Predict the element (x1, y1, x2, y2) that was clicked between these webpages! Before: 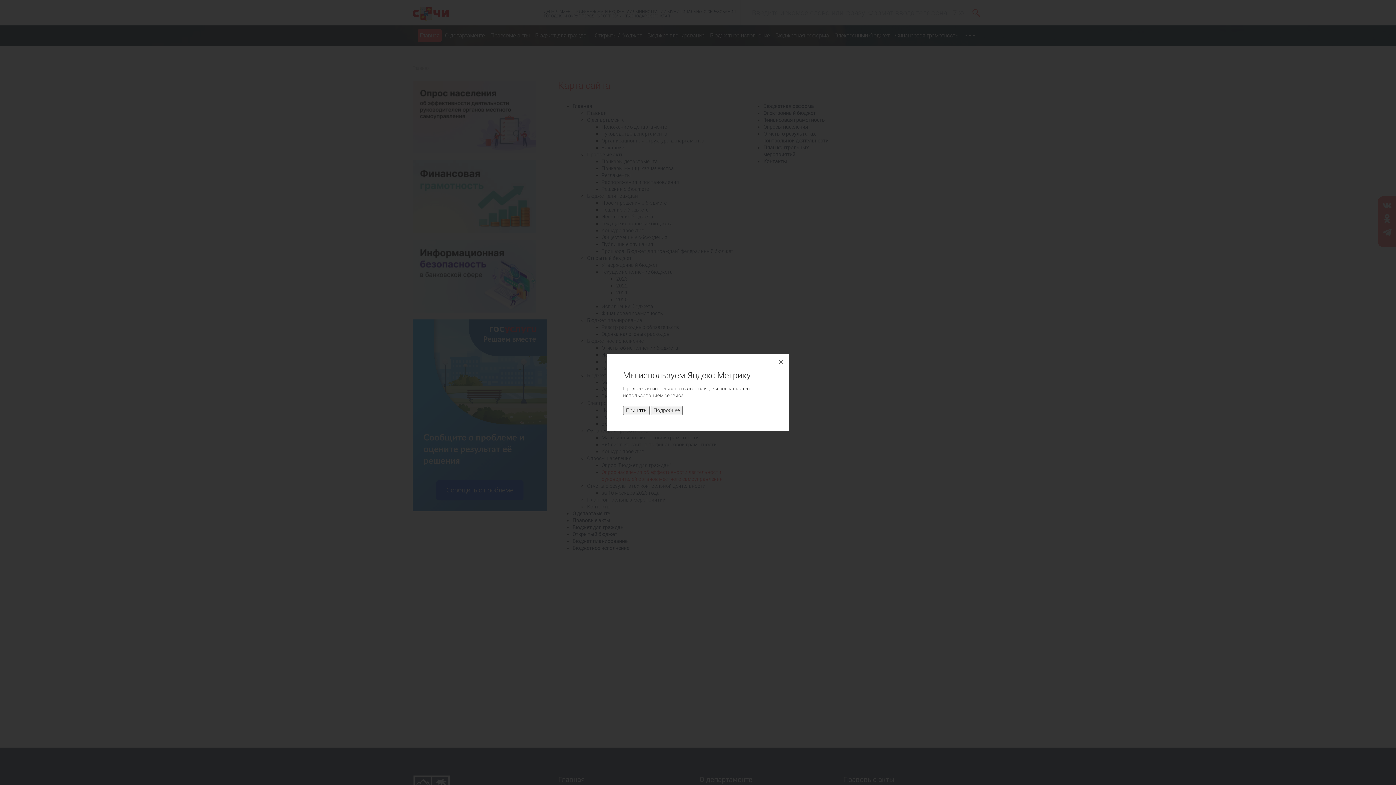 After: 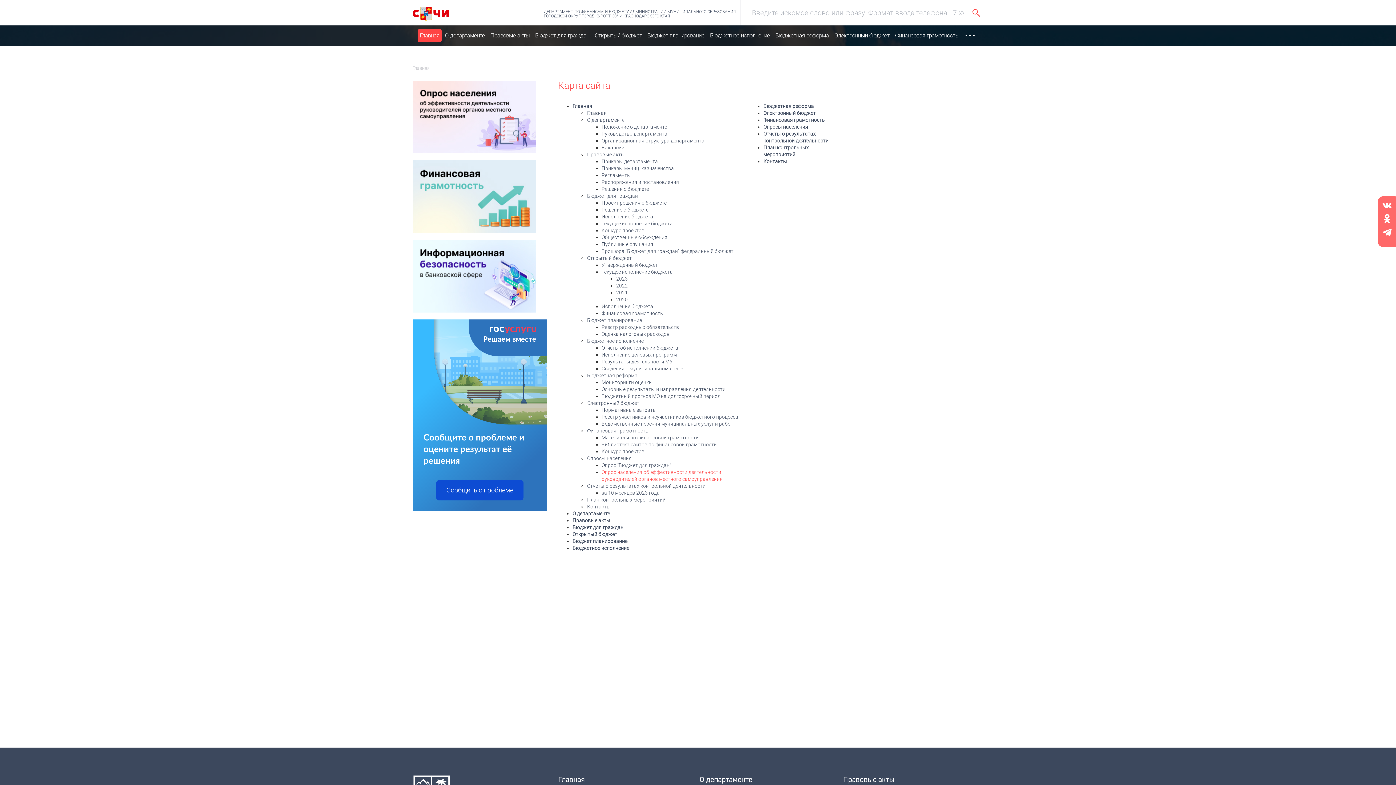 Action: bbox: (773, 354, 789, 370)